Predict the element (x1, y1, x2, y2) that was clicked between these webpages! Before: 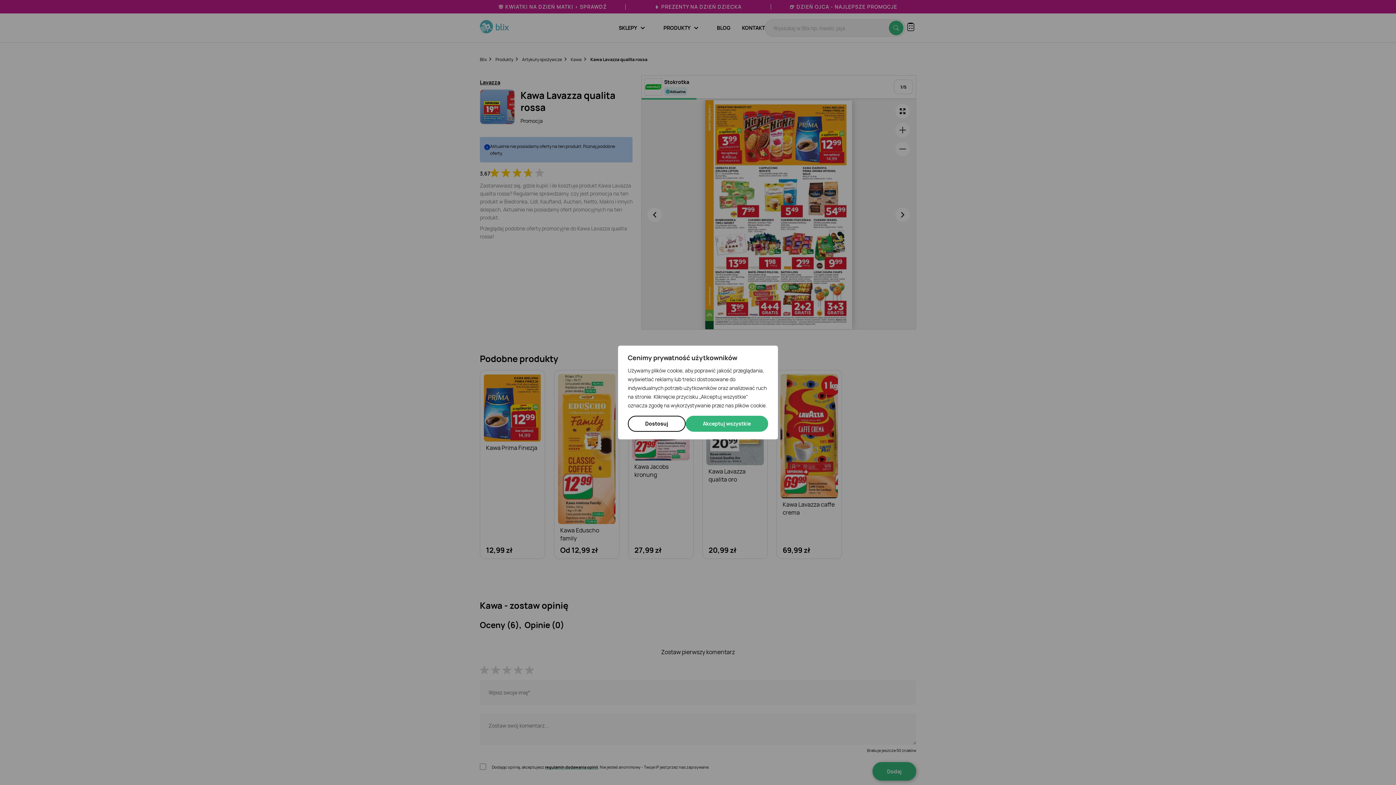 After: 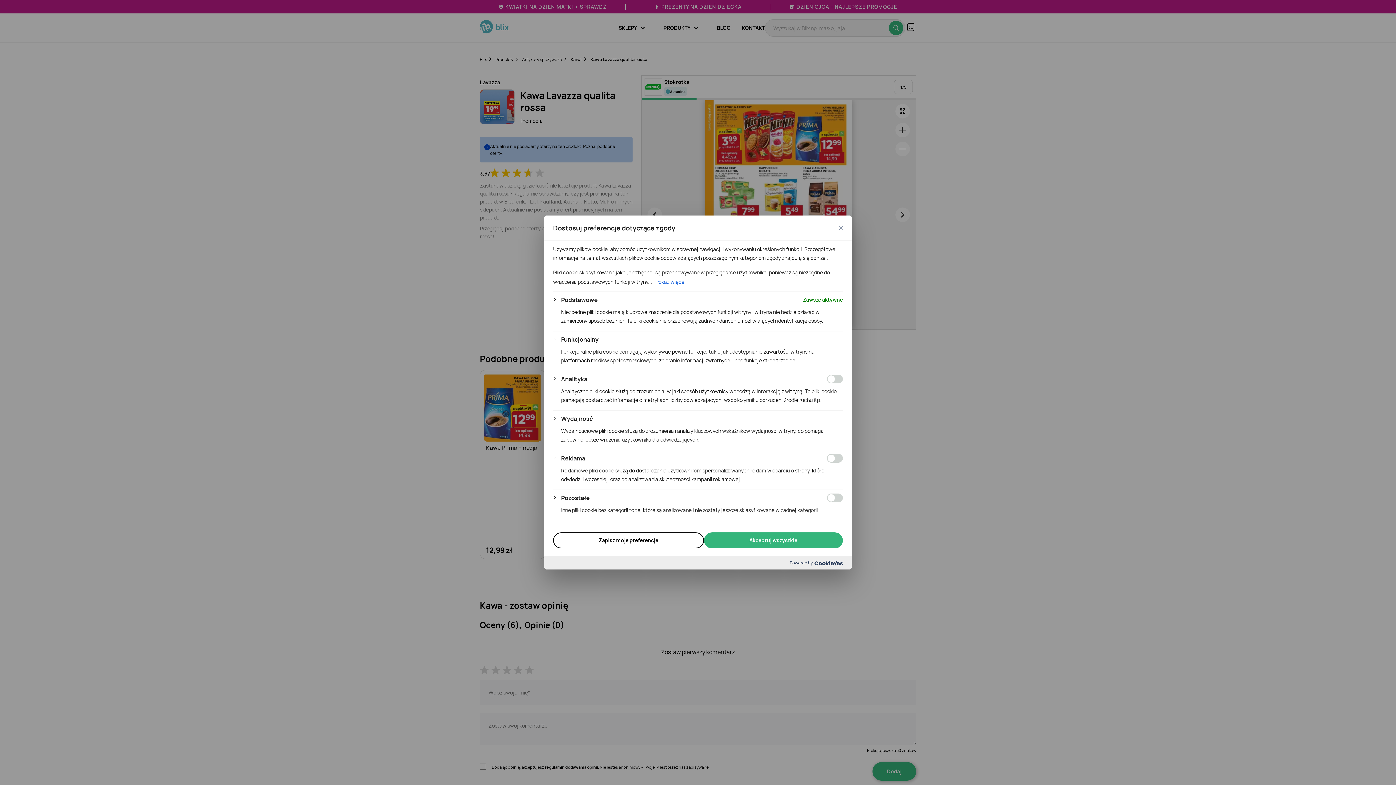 Action: label: Dostosuj bbox: (628, 416, 685, 432)